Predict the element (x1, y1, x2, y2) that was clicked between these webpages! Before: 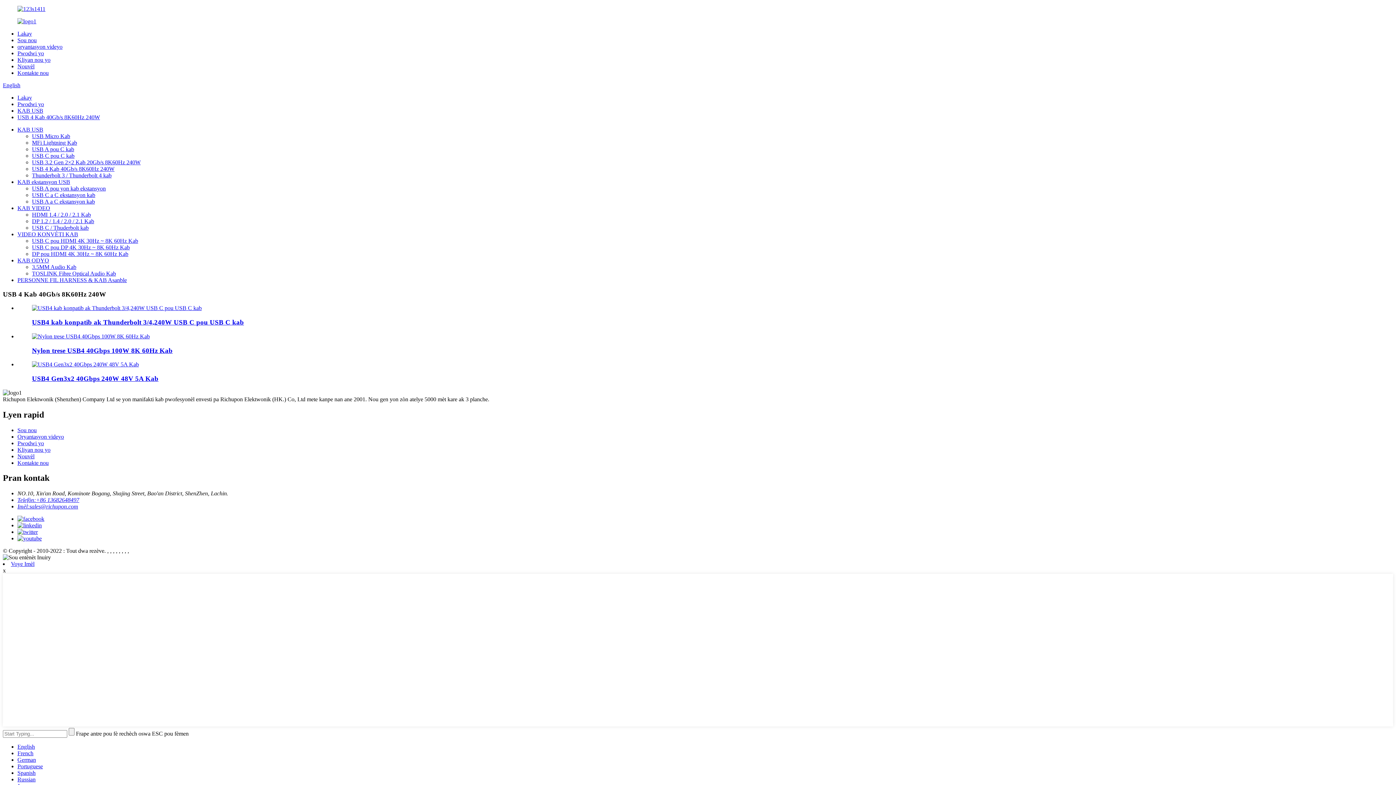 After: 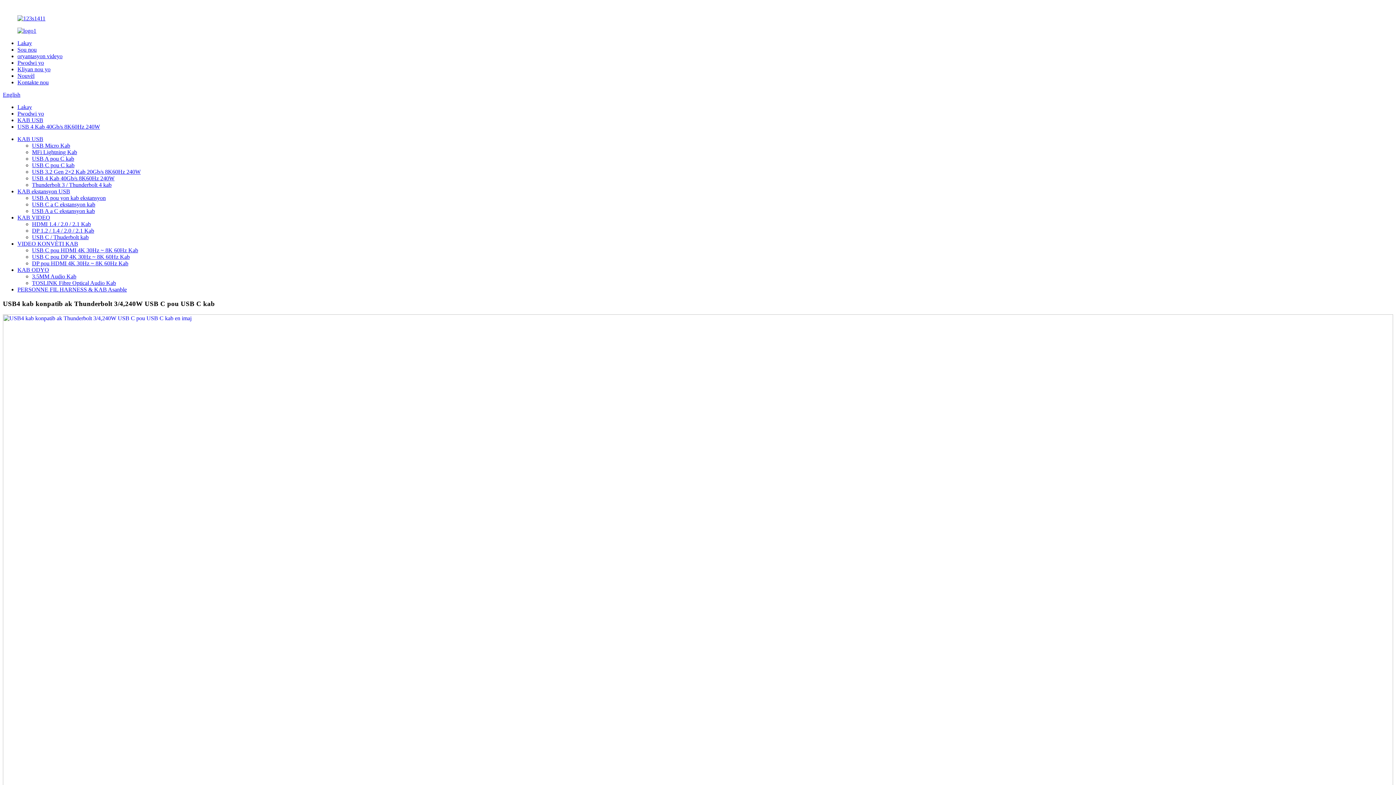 Action: bbox: (32, 318, 244, 326) label: USB4 kab konpatib ak Thunderbolt 3/4,240W USB C pou USB C kab